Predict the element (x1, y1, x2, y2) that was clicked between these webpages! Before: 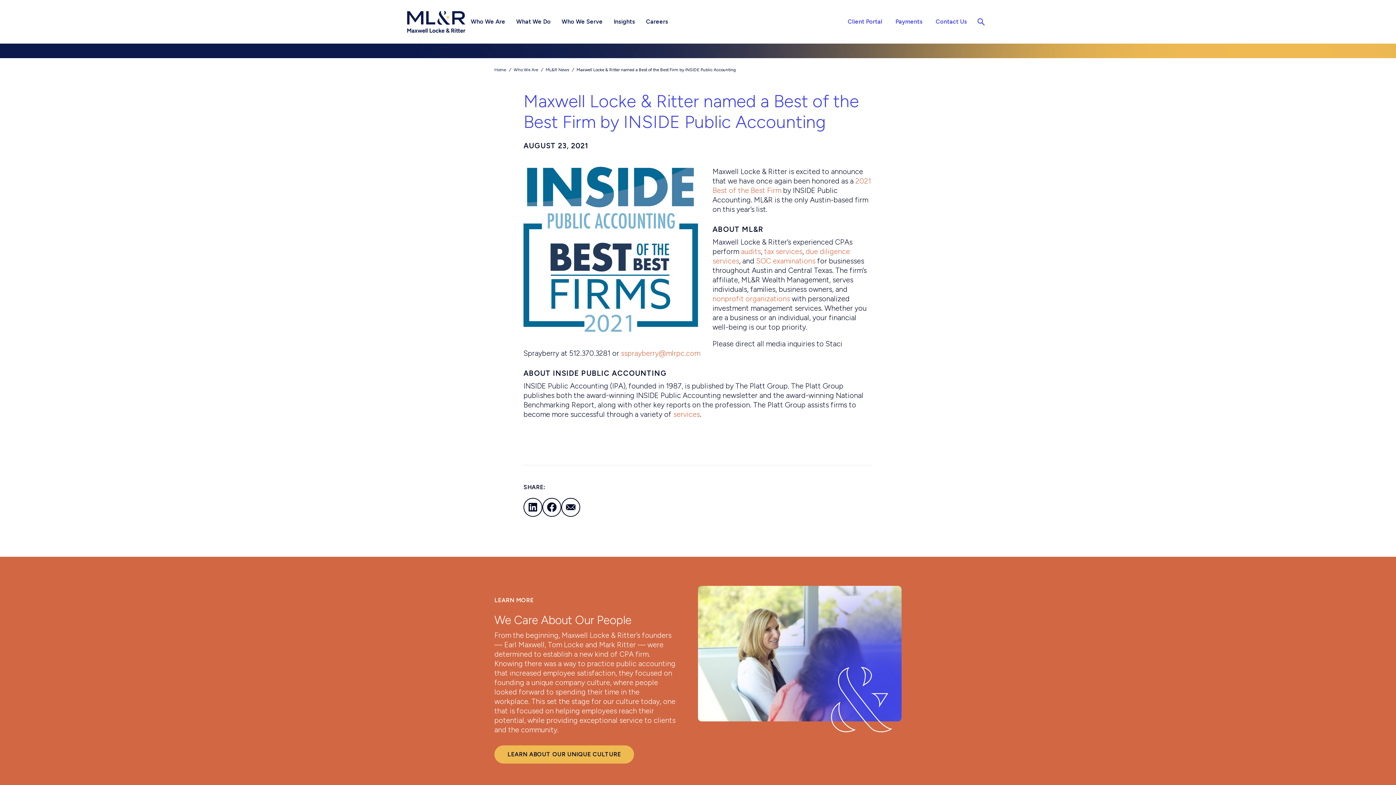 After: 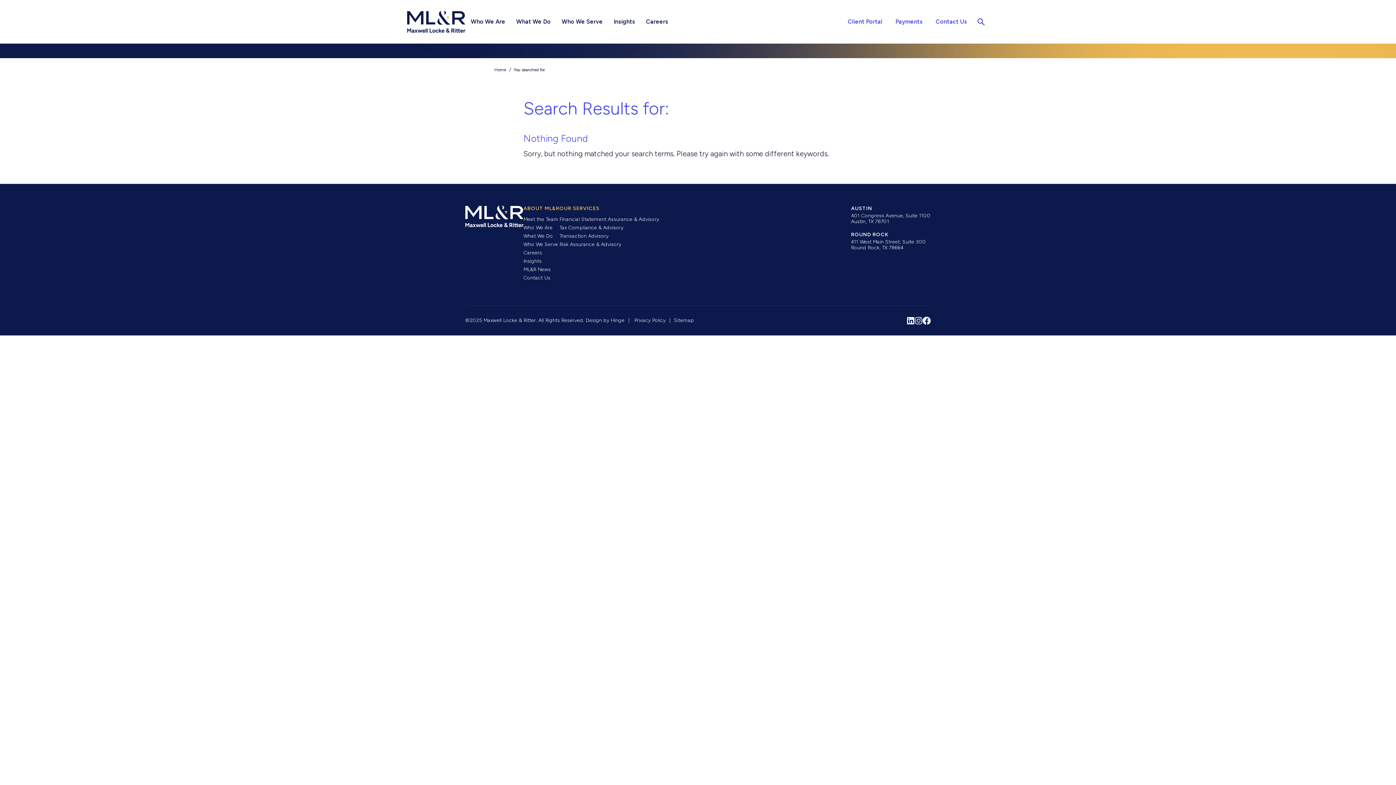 Action: bbox: (905, 59, 912, 66)